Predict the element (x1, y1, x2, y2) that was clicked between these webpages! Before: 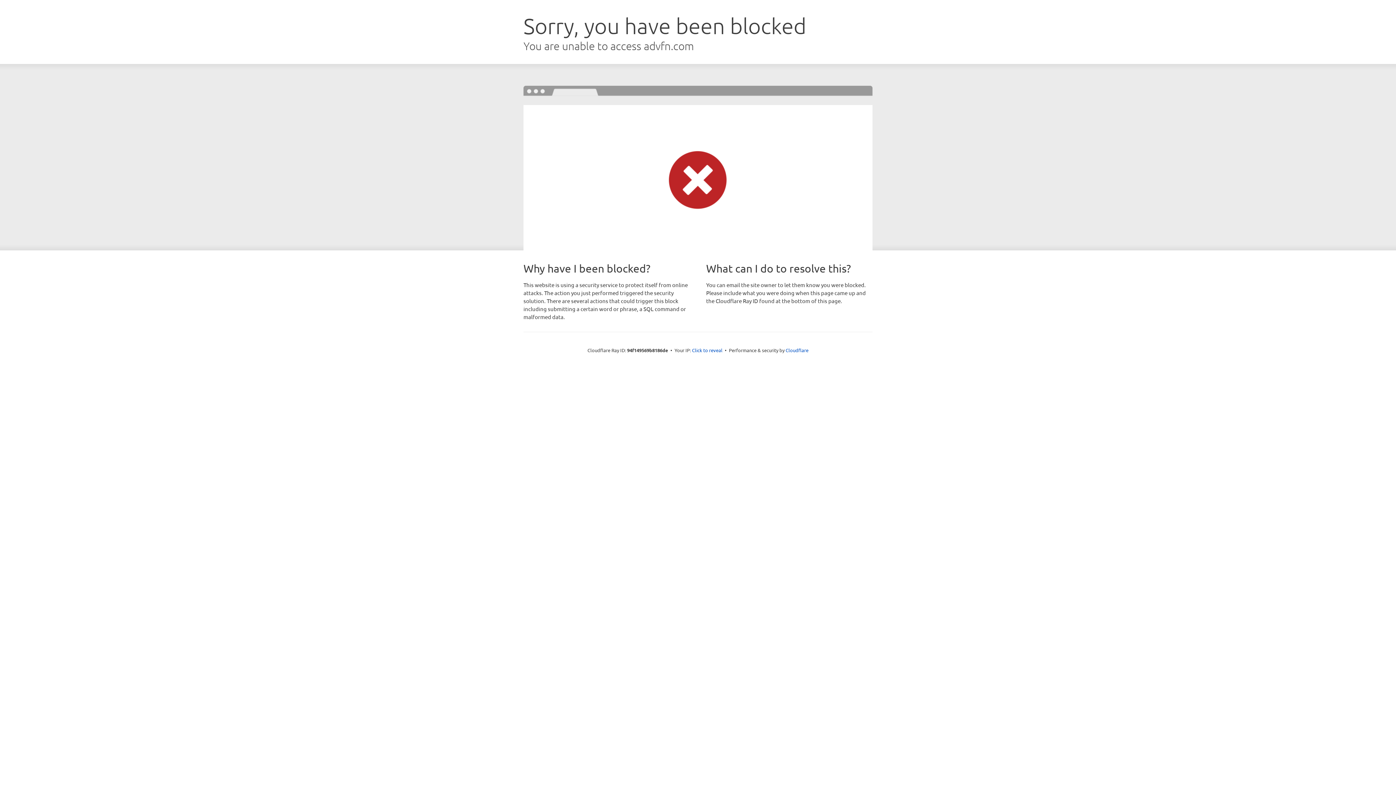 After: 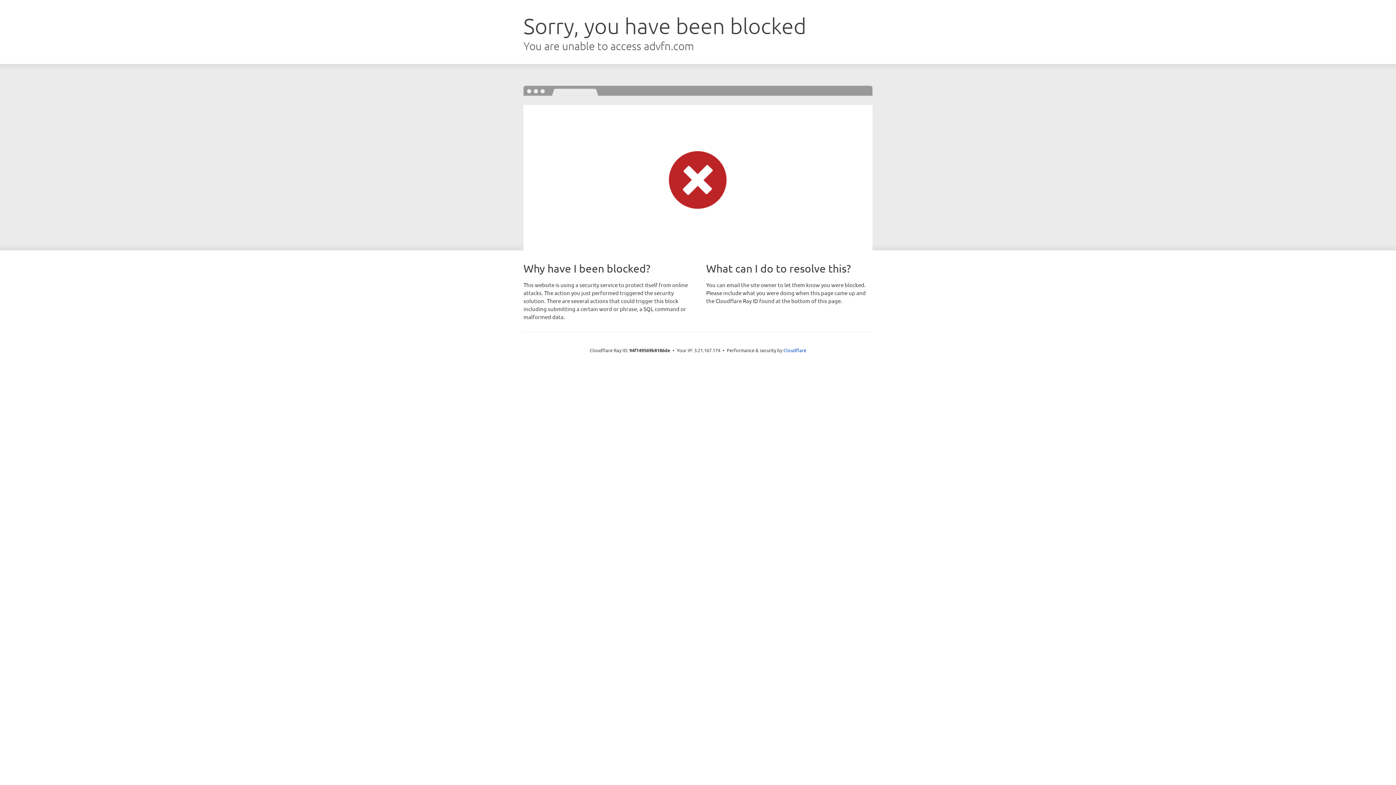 Action: label: Click to reveal bbox: (692, 346, 722, 353)